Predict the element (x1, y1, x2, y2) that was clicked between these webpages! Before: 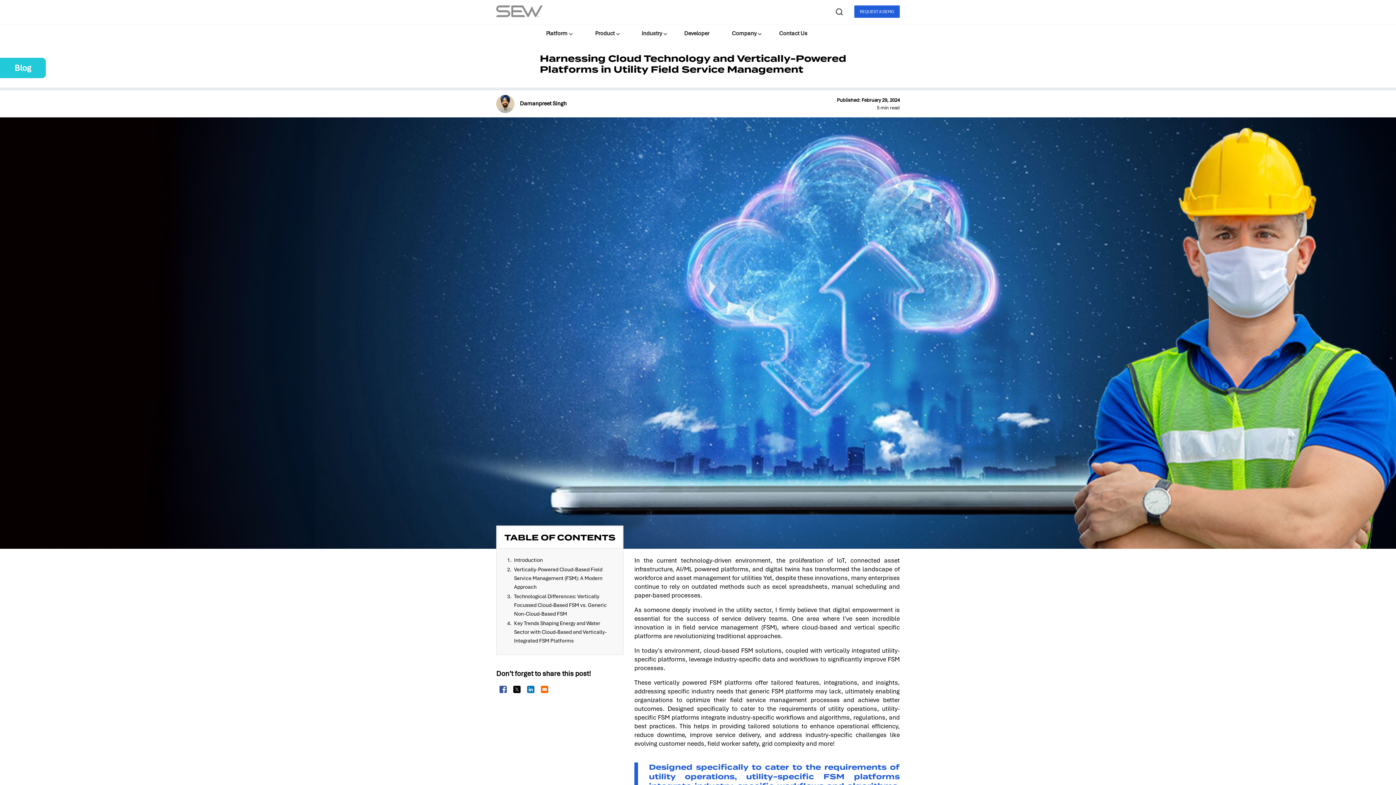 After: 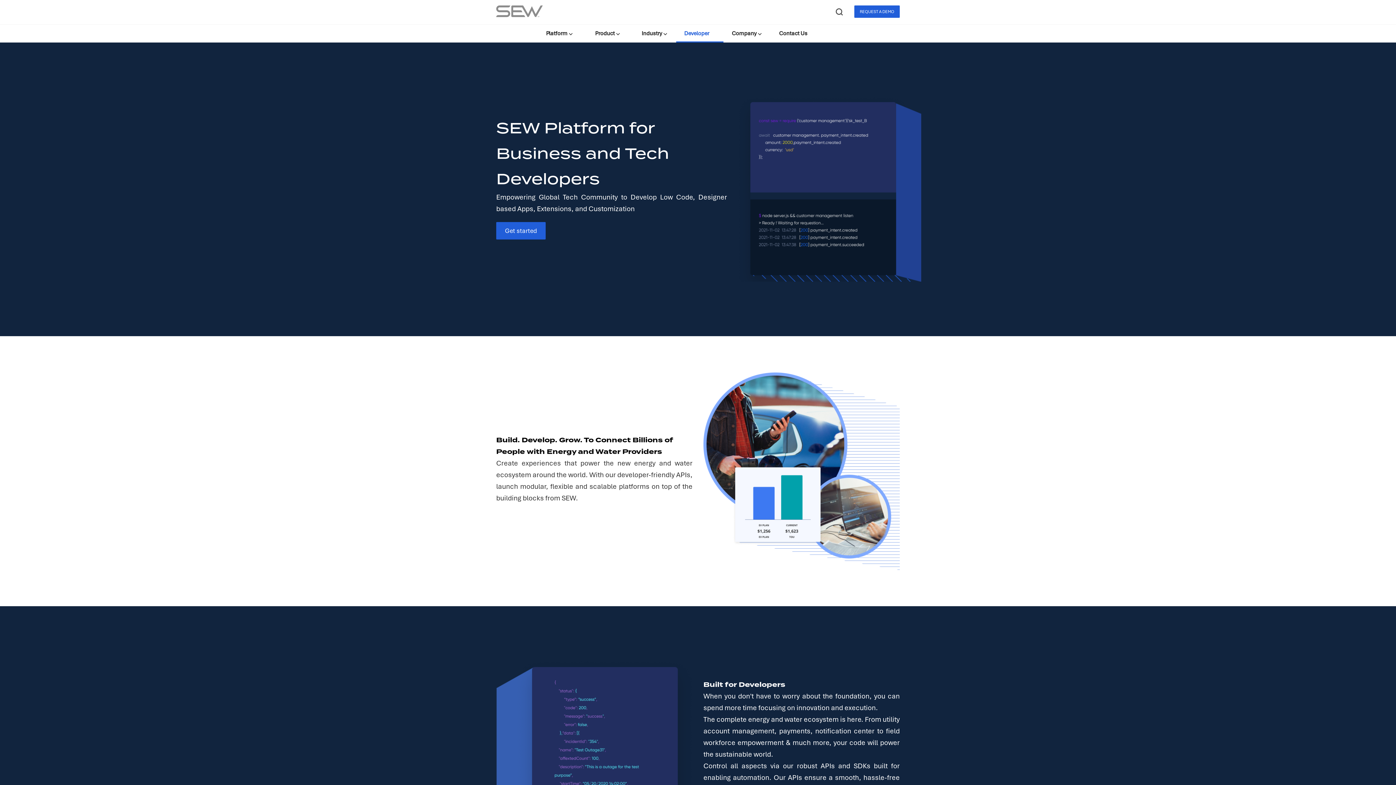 Action: bbox: (665, 24, 713, 42) label: Developer